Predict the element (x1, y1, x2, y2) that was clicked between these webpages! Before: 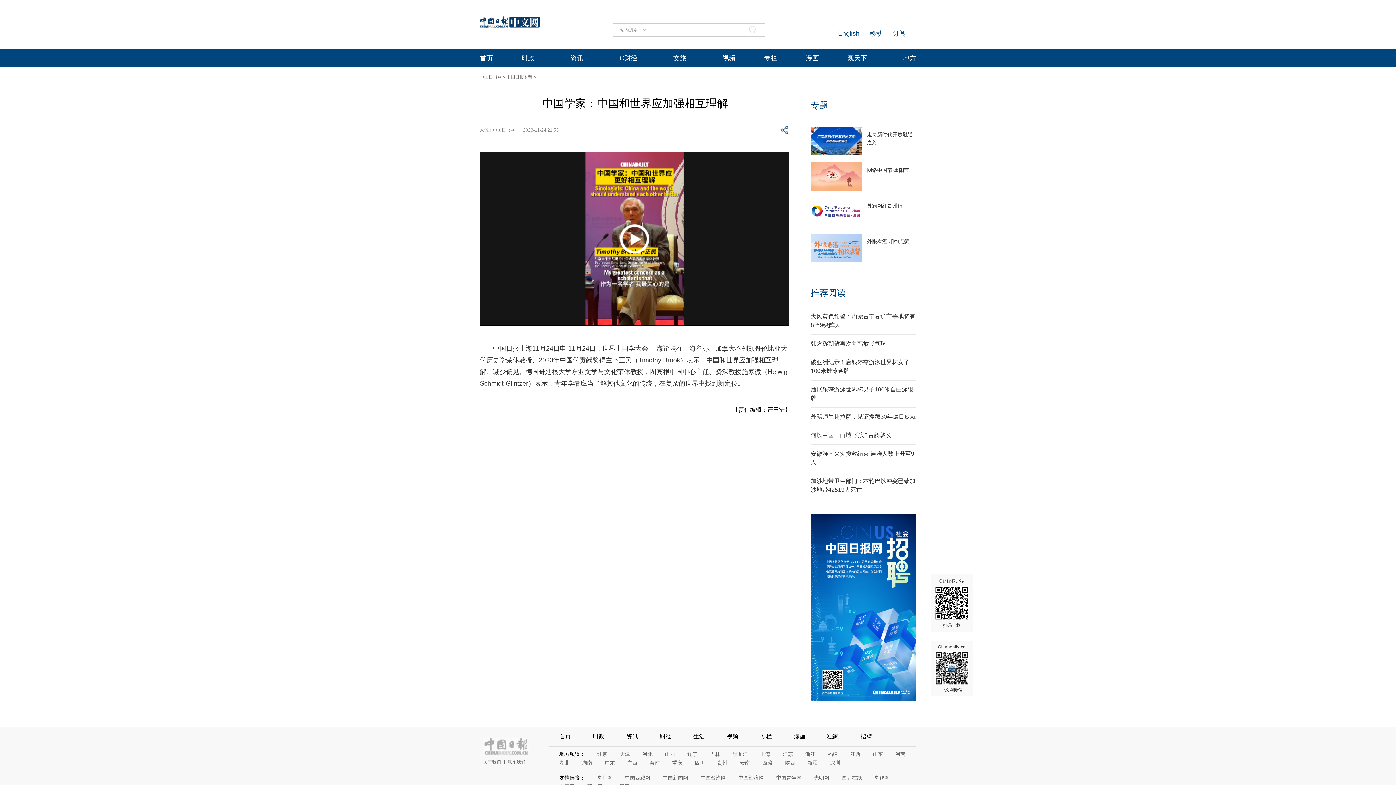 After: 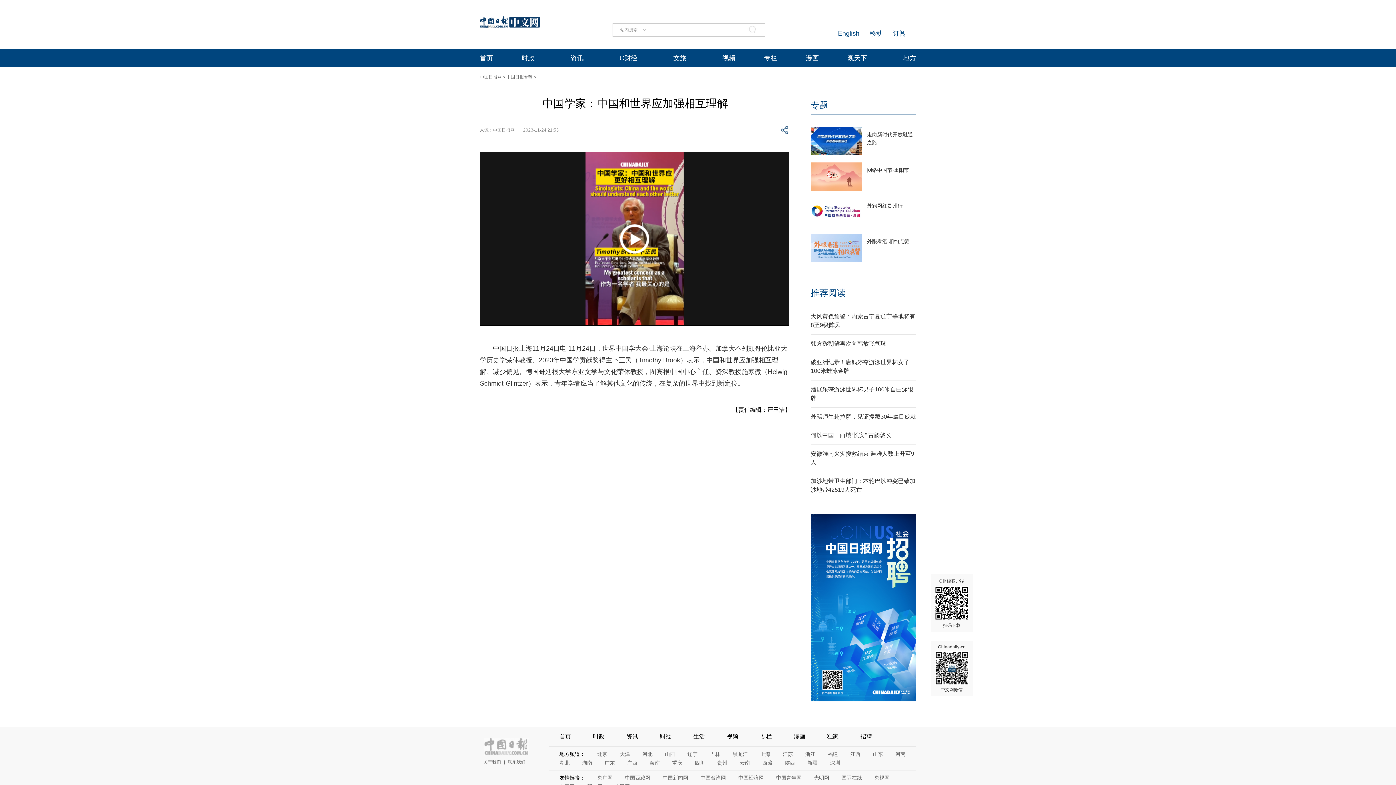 Action: bbox: (793, 733, 805, 739) label: 漫画